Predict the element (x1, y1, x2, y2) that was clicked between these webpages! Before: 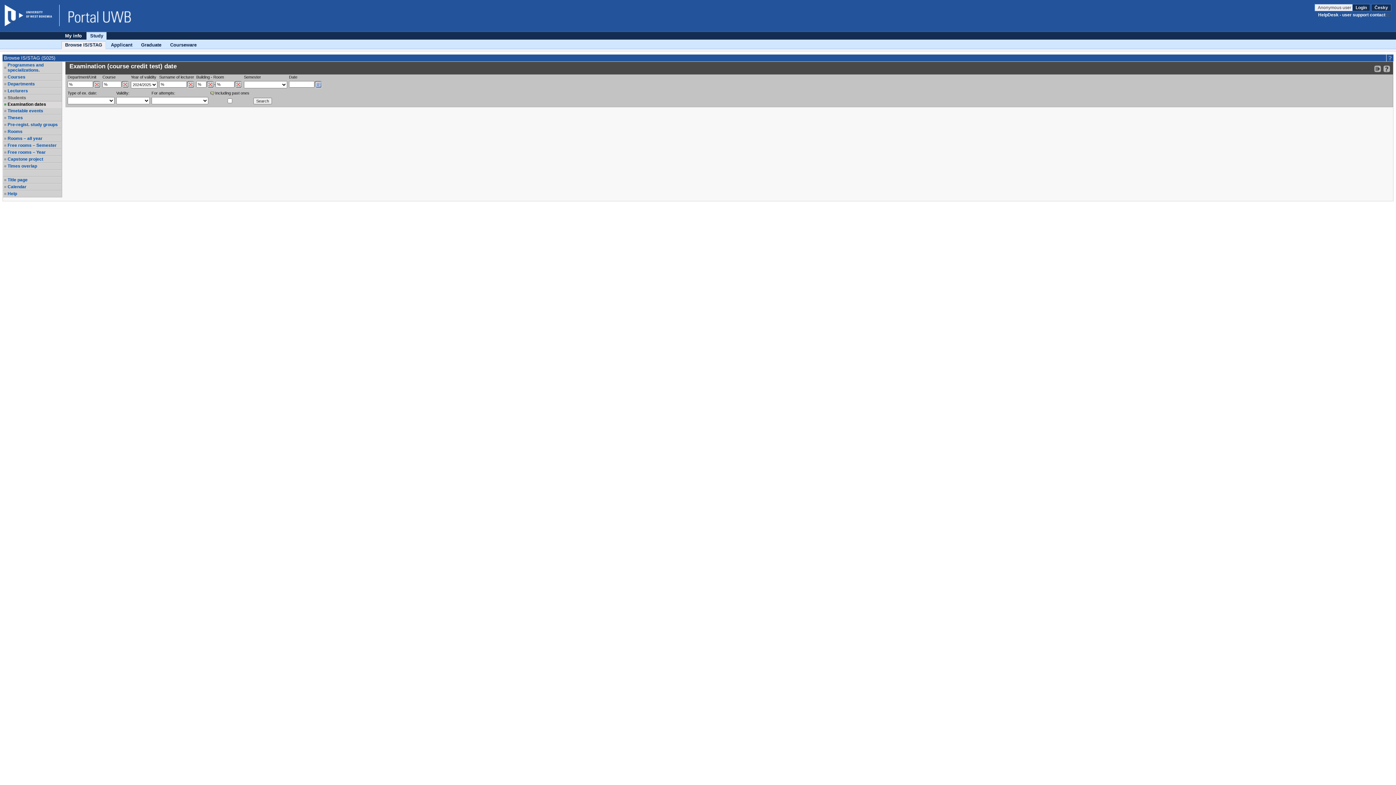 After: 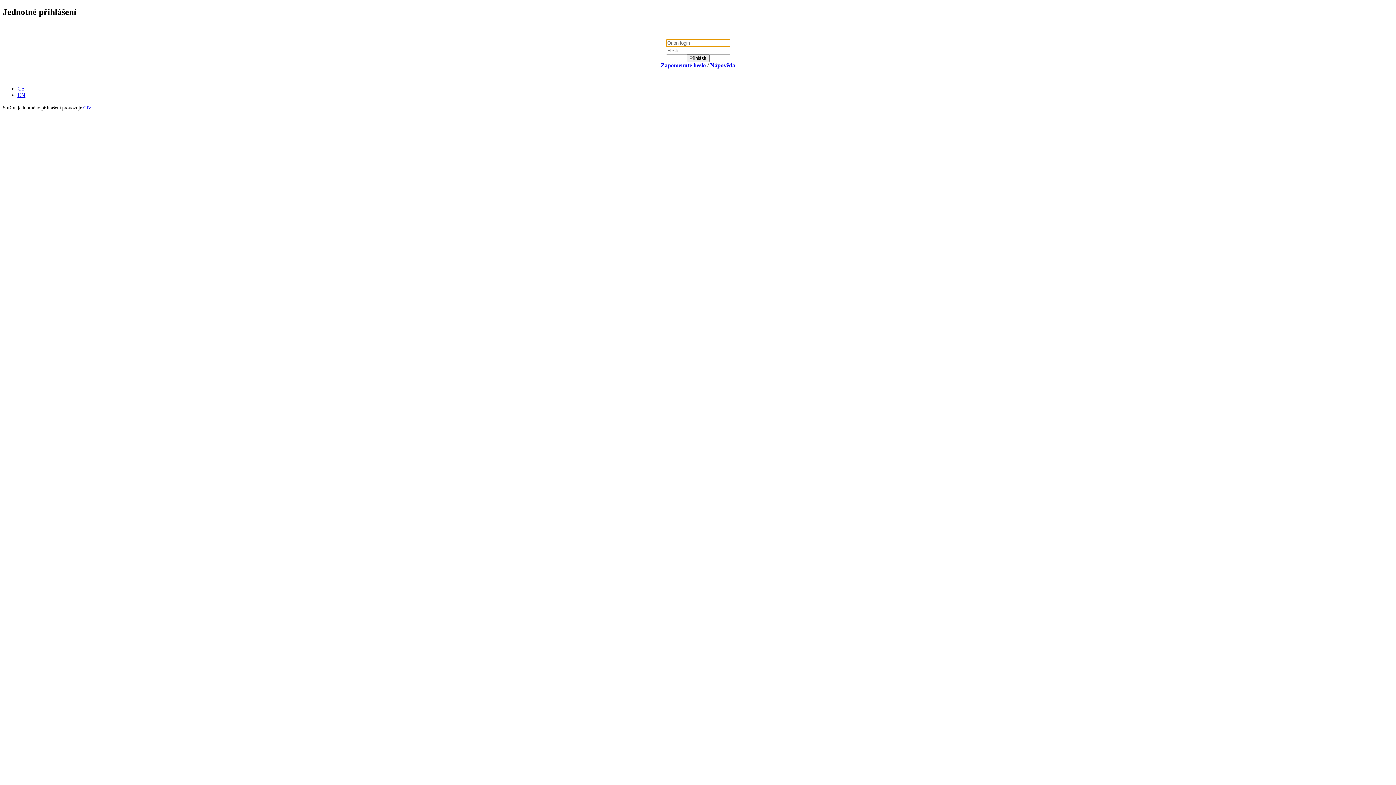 Action: bbox: (1352, 4, 1370, 11) label: Login